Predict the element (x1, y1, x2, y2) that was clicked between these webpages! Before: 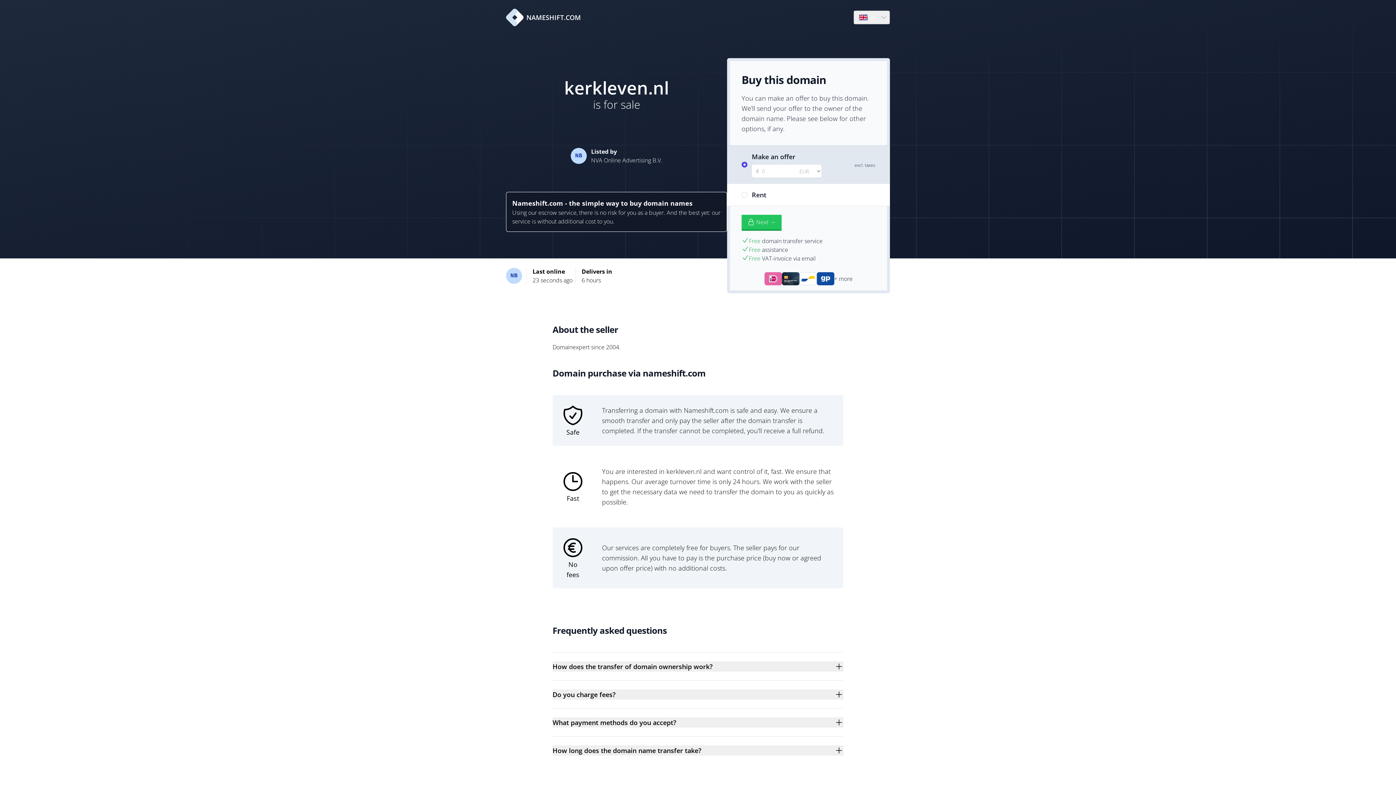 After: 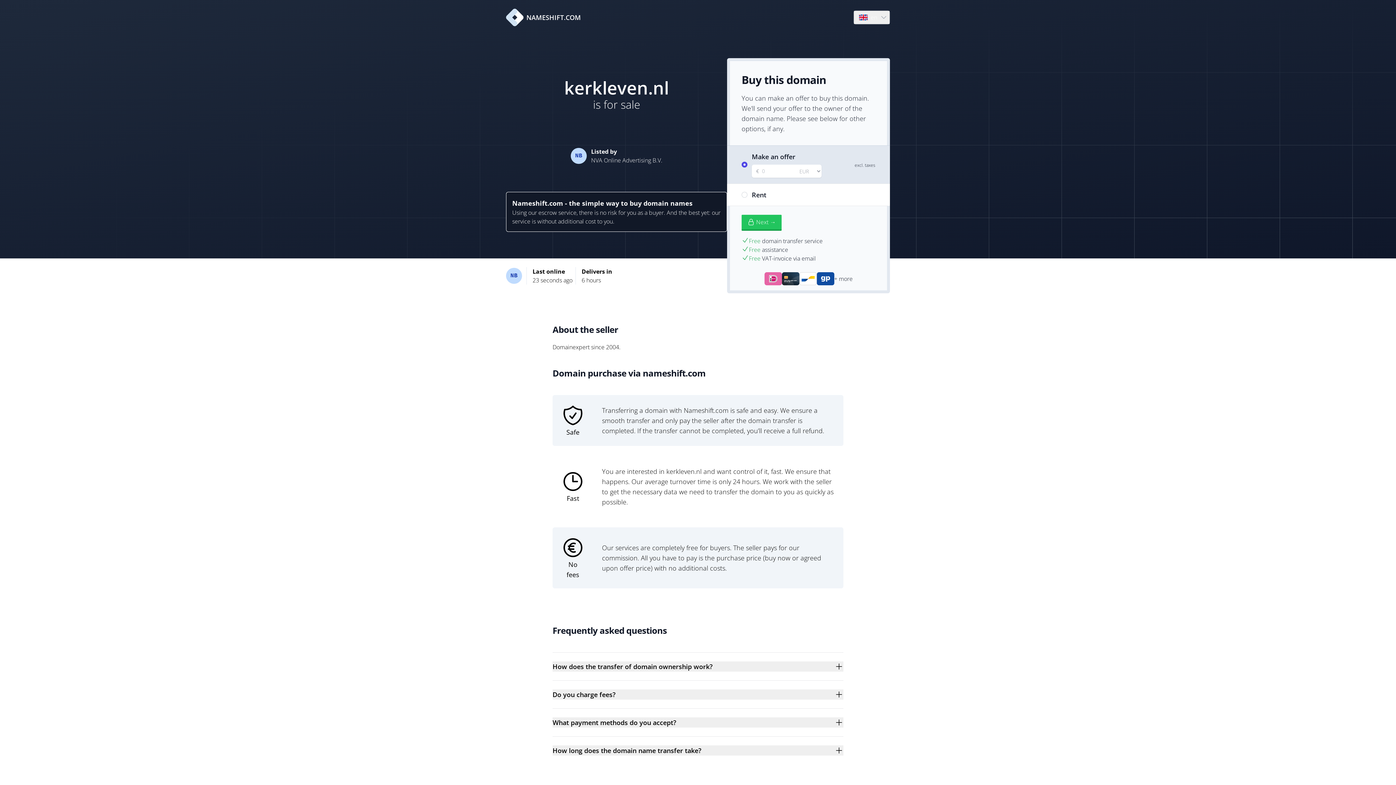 Action: bbox: (506, 8, 581, 26) label: NAMESHIFT.COM